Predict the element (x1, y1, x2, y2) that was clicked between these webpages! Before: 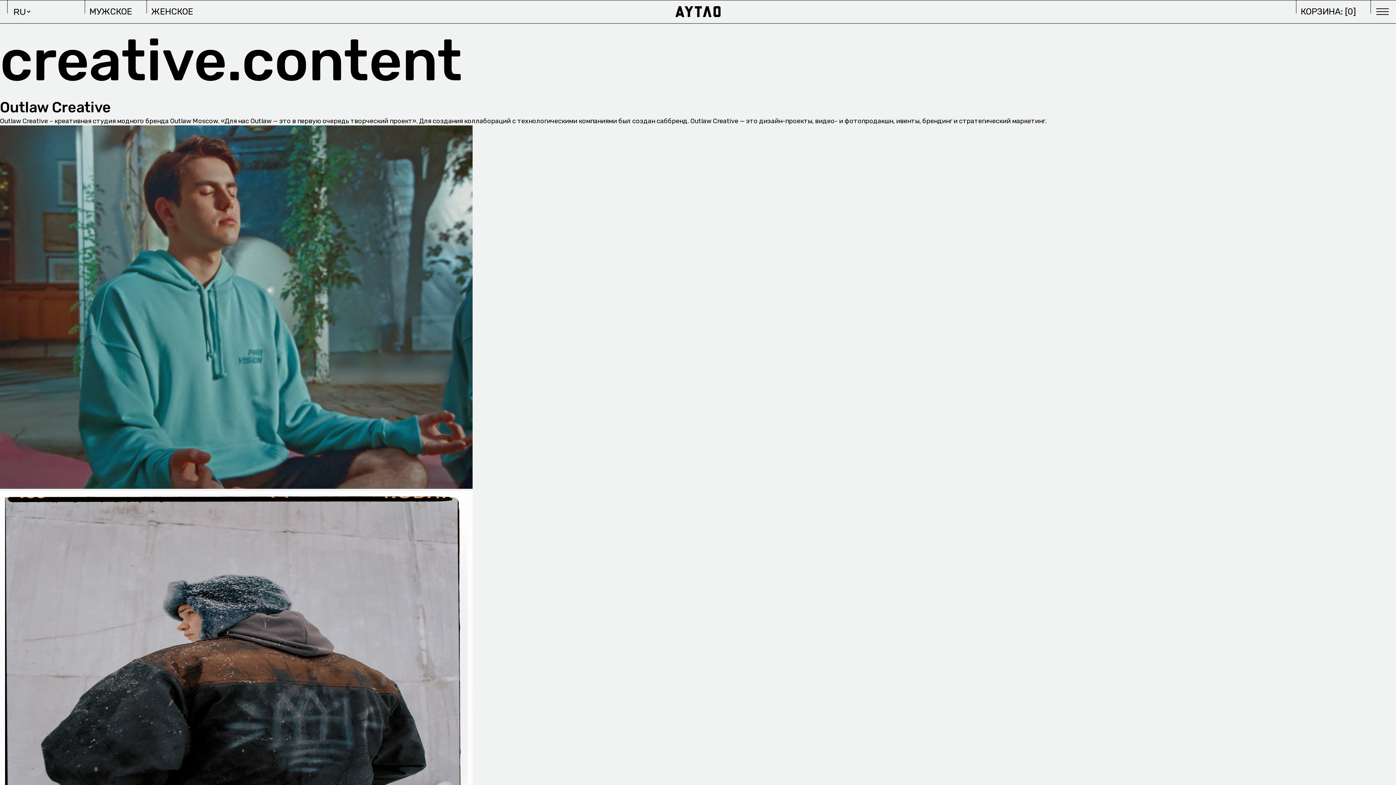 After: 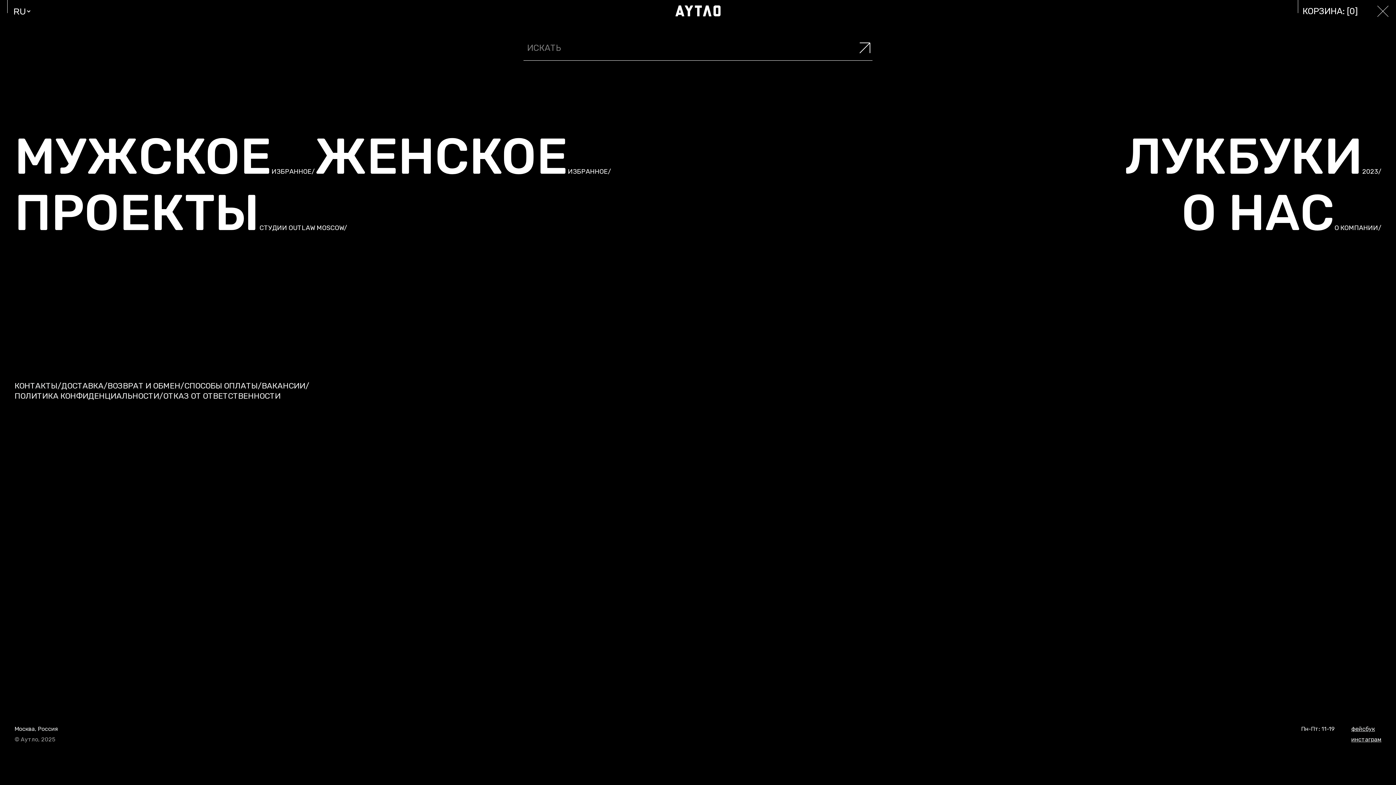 Action: bbox: (1370, 0, 1389, 22)